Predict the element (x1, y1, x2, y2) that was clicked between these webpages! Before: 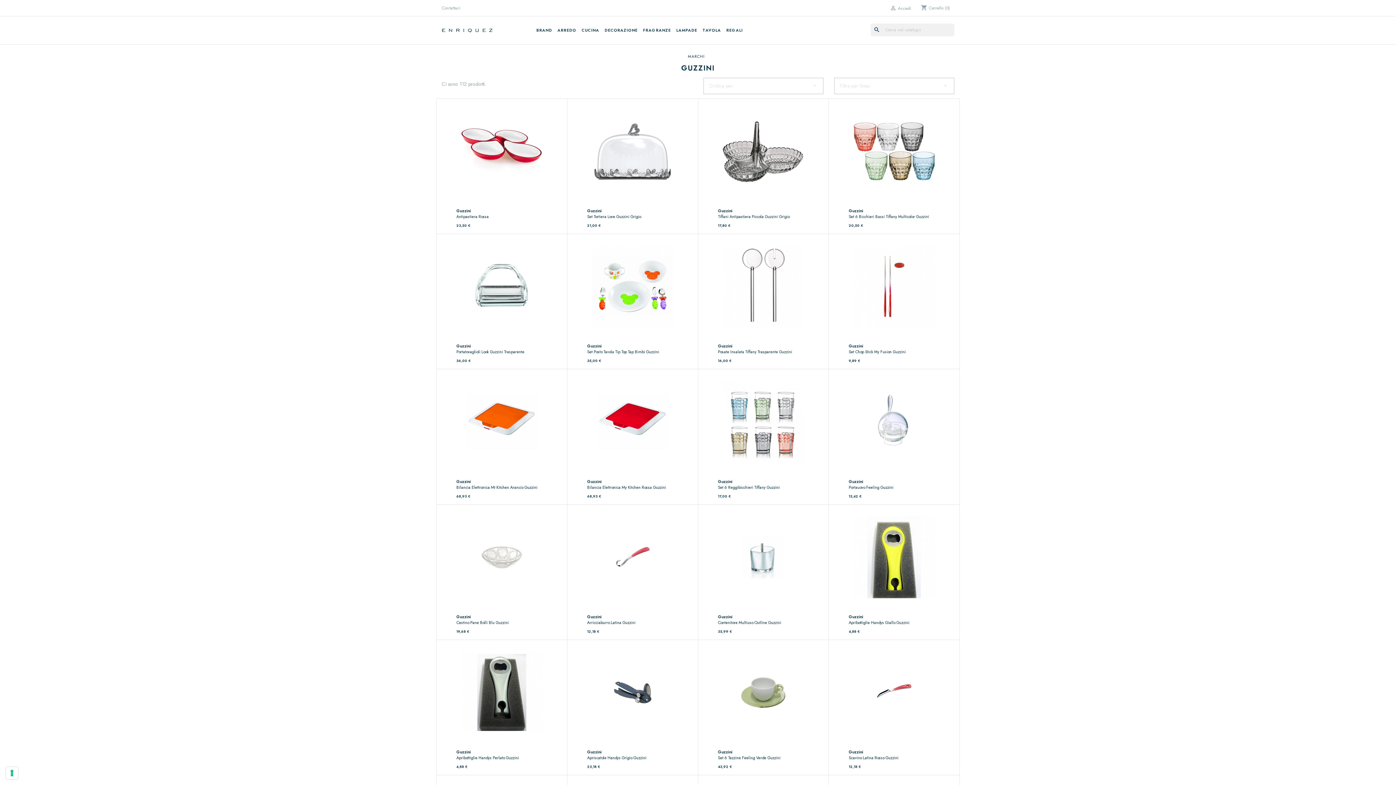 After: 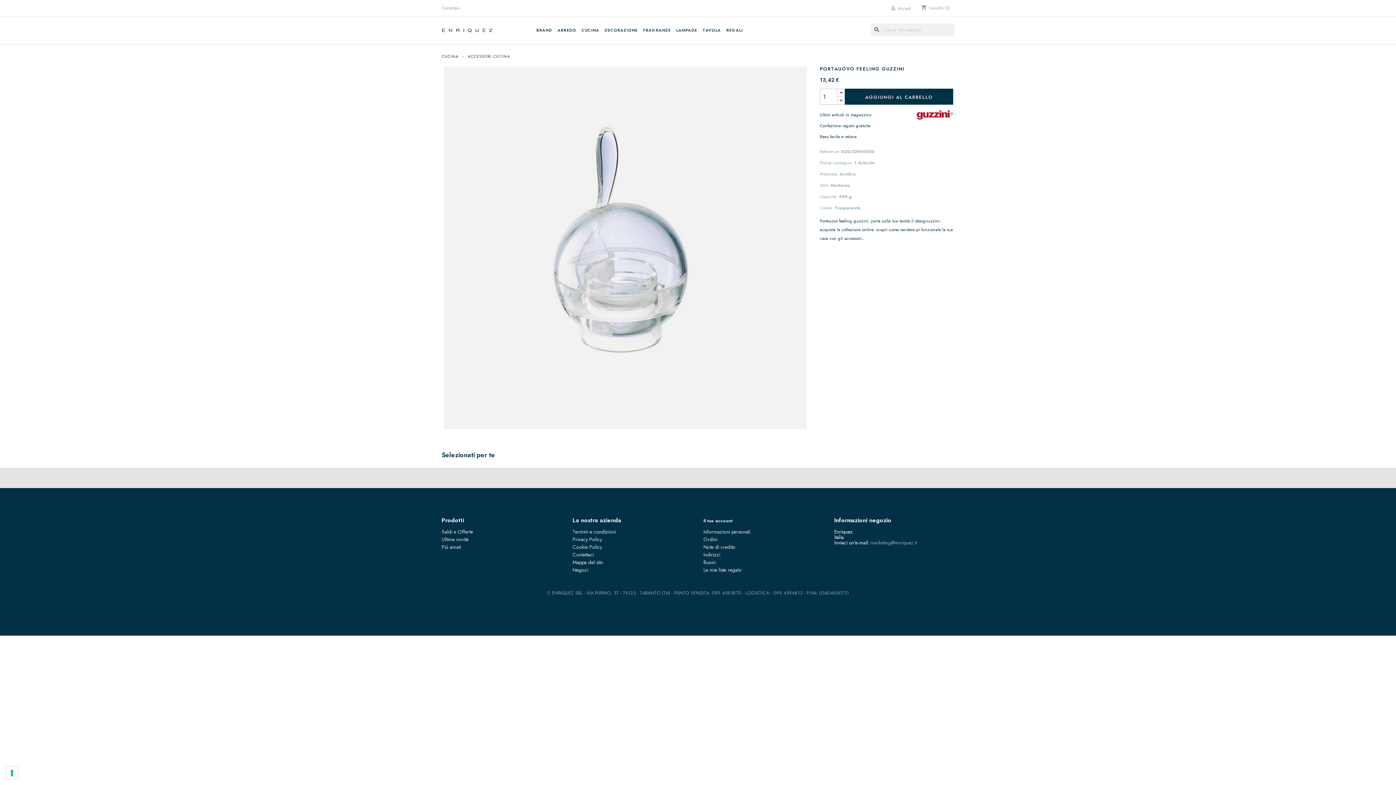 Action: bbox: (848, 478, 930, 490) label: Guzzini
Portauovo Feeling Guzzini